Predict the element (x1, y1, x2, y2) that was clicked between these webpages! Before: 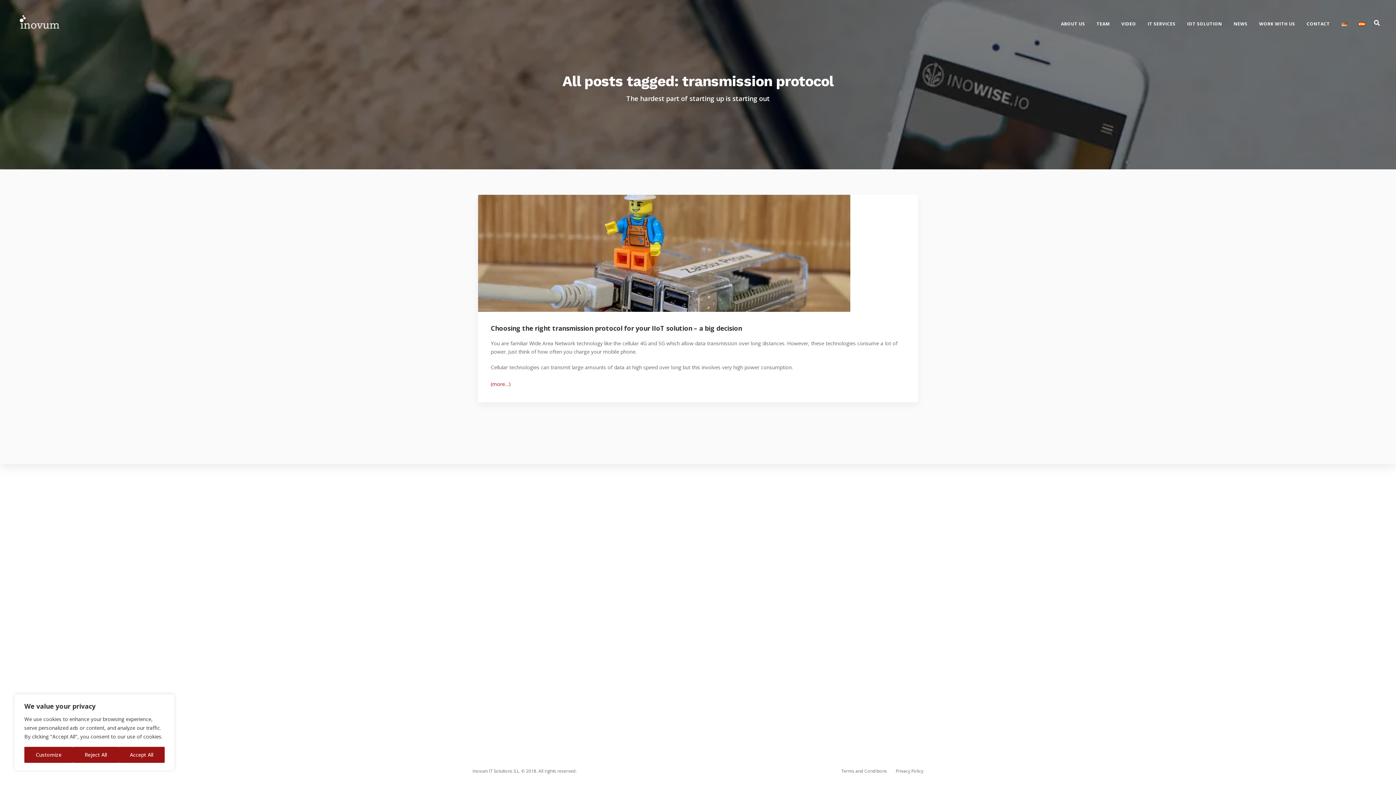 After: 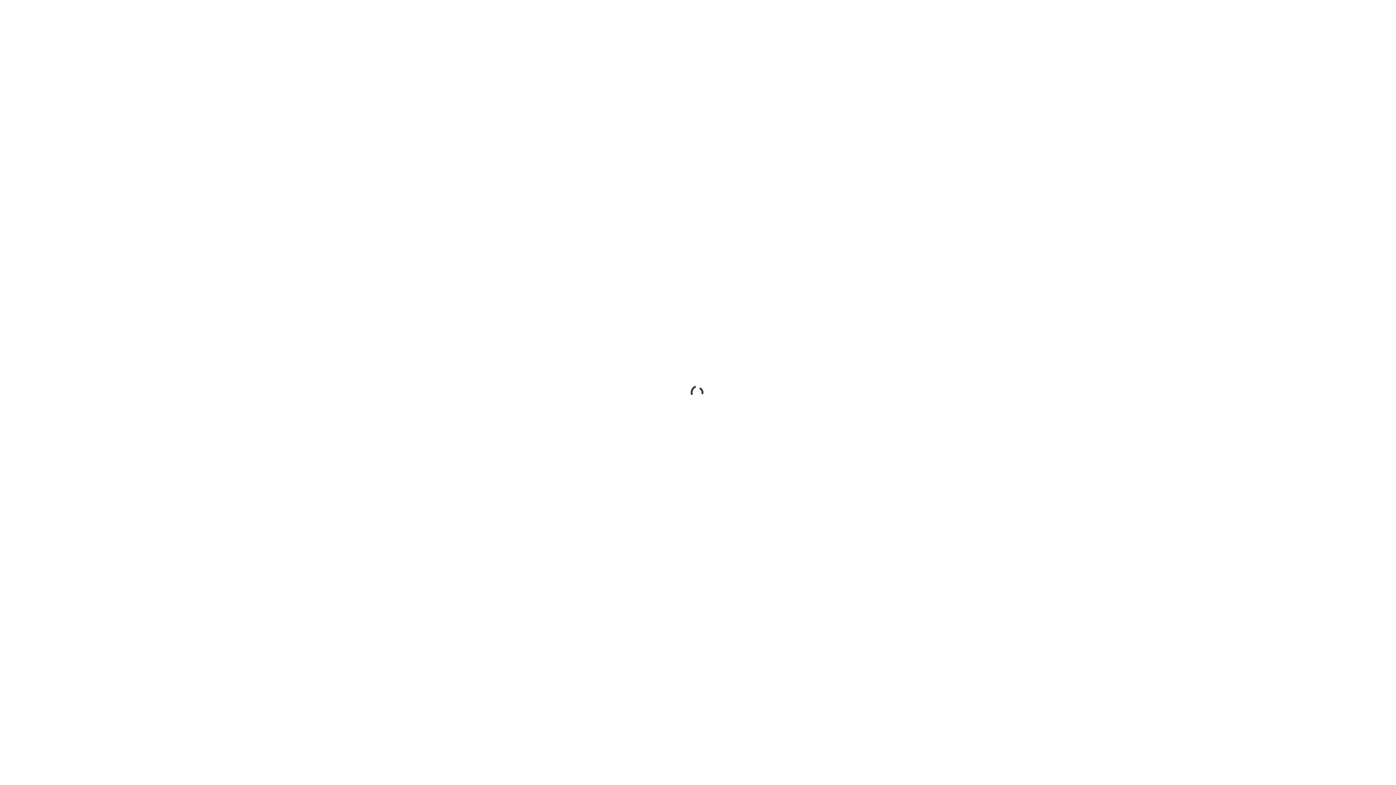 Action: bbox: (1336, 10, 1353, 36)